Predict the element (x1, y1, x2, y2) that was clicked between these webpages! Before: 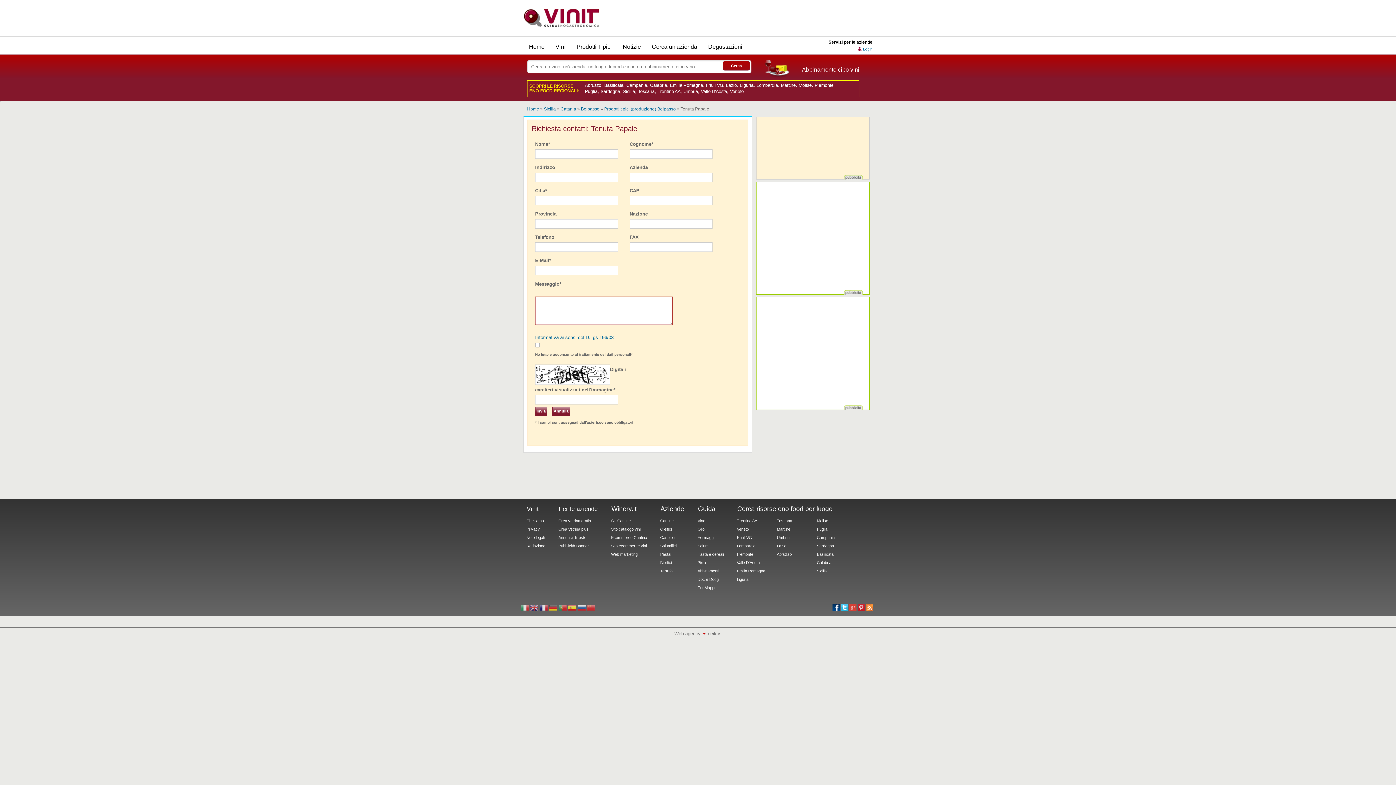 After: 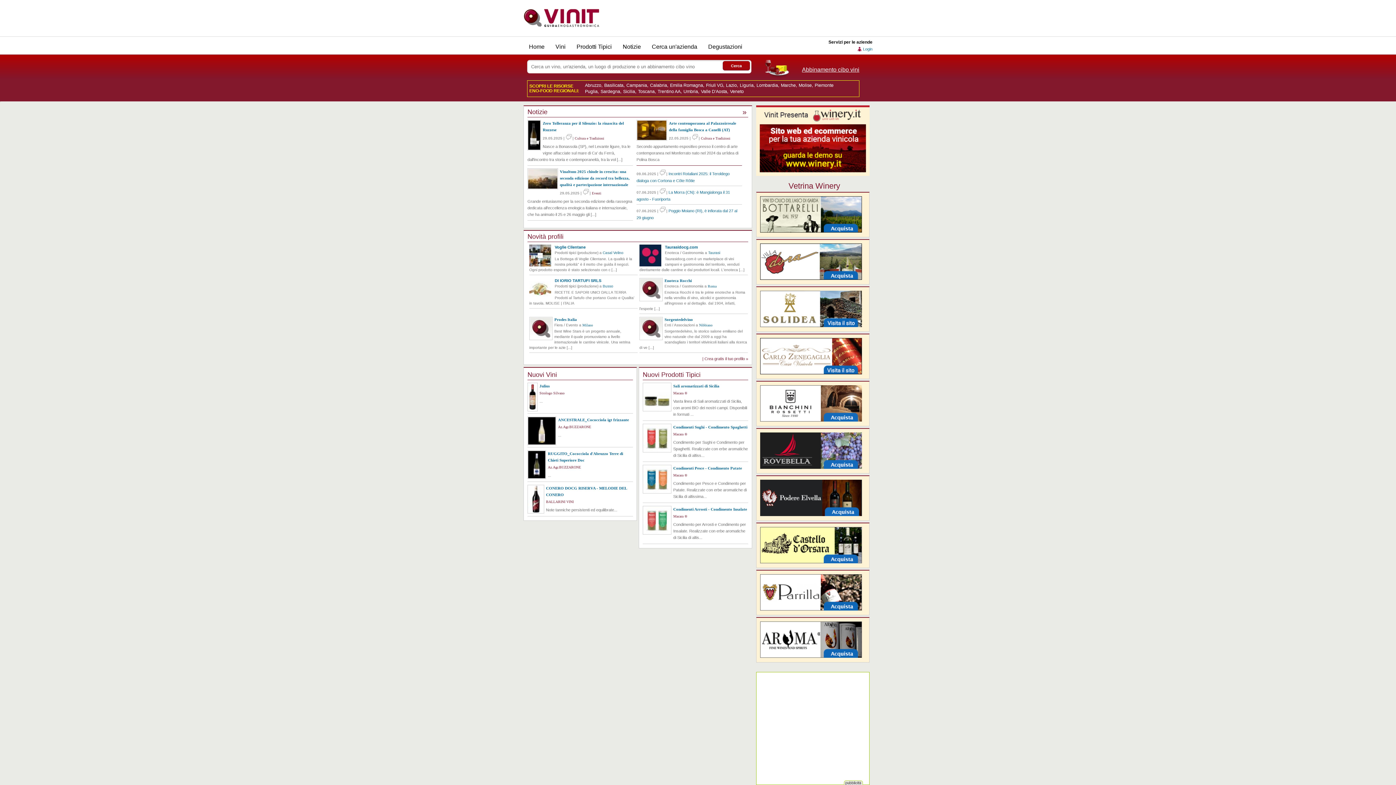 Action: bbox: (527, 106, 539, 111) label: Home